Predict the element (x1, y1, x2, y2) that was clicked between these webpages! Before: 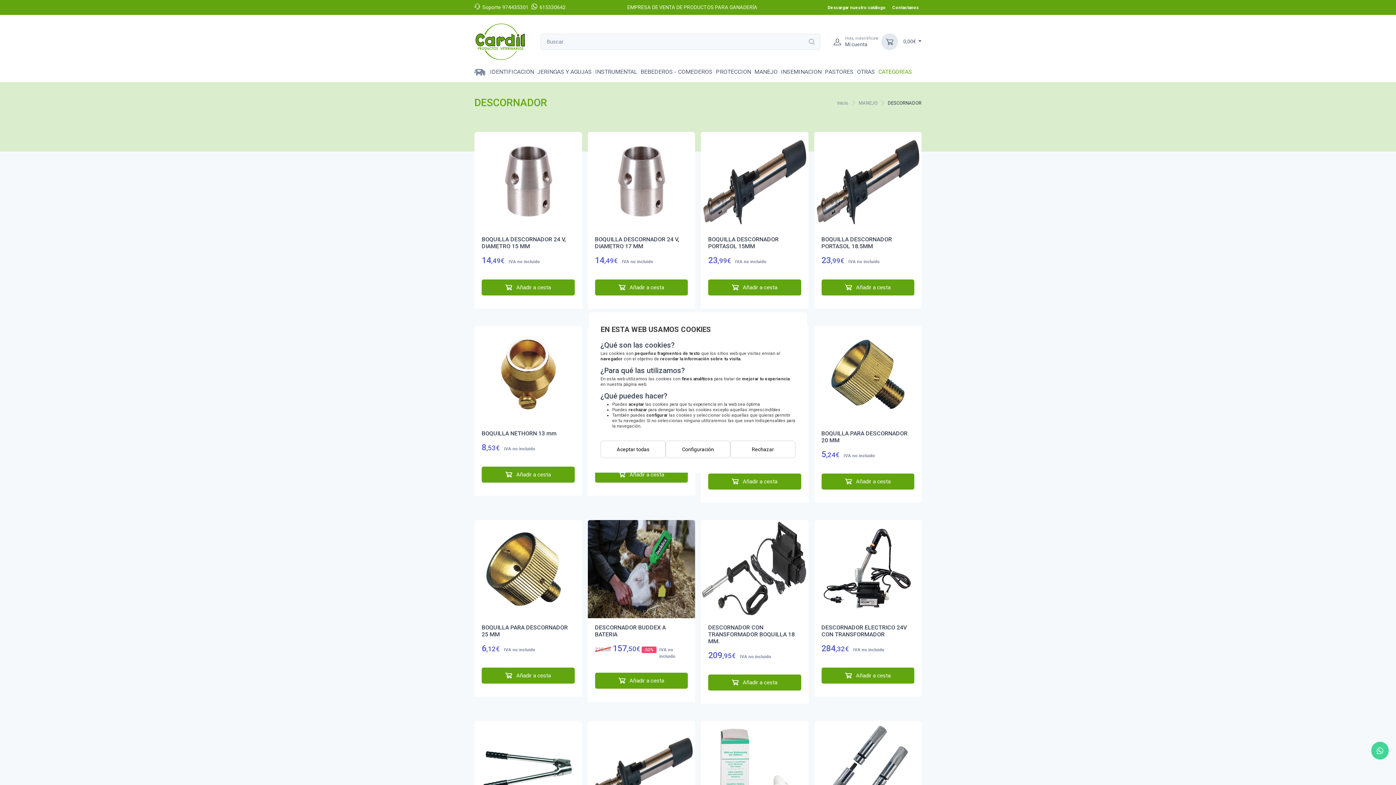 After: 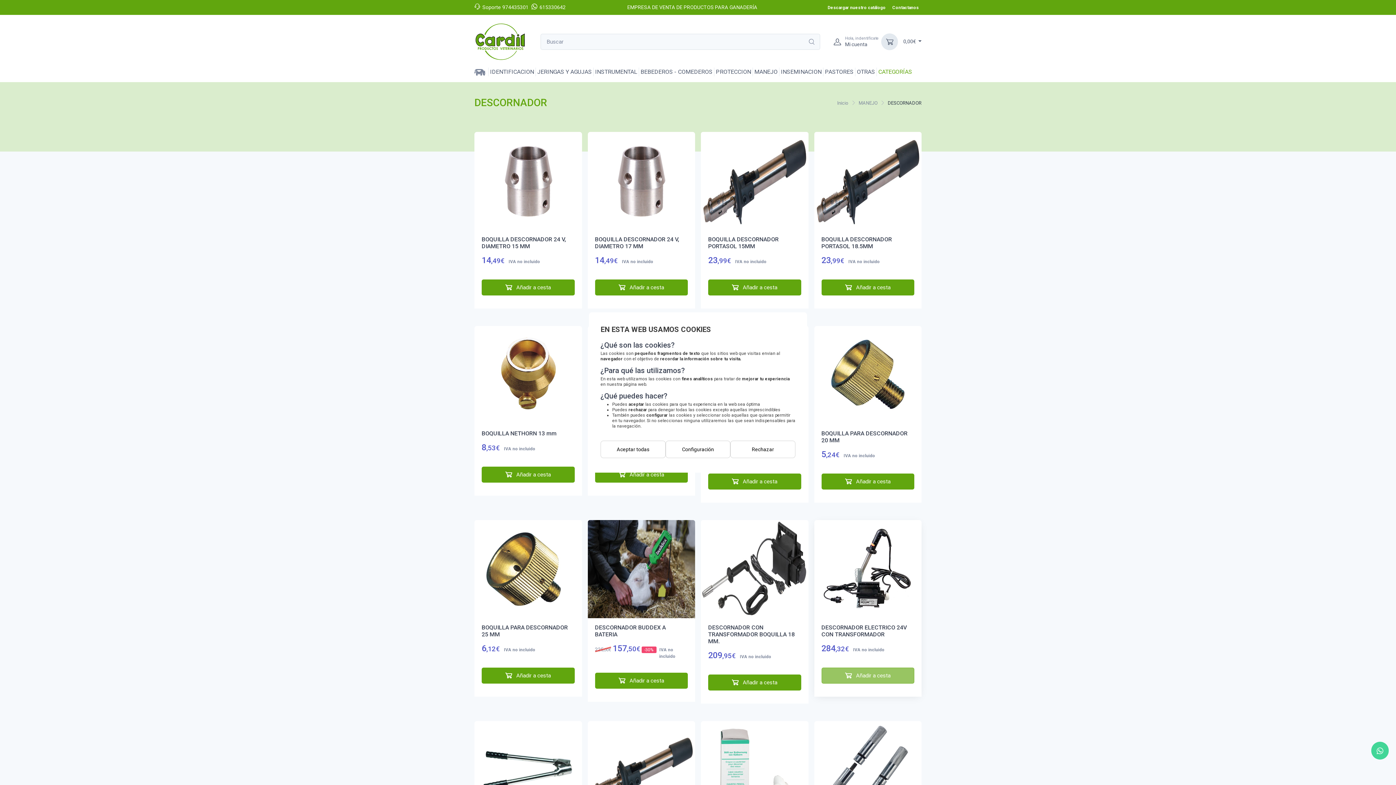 Action: label:  Añadir a cesta bbox: (821, 667, 914, 683)